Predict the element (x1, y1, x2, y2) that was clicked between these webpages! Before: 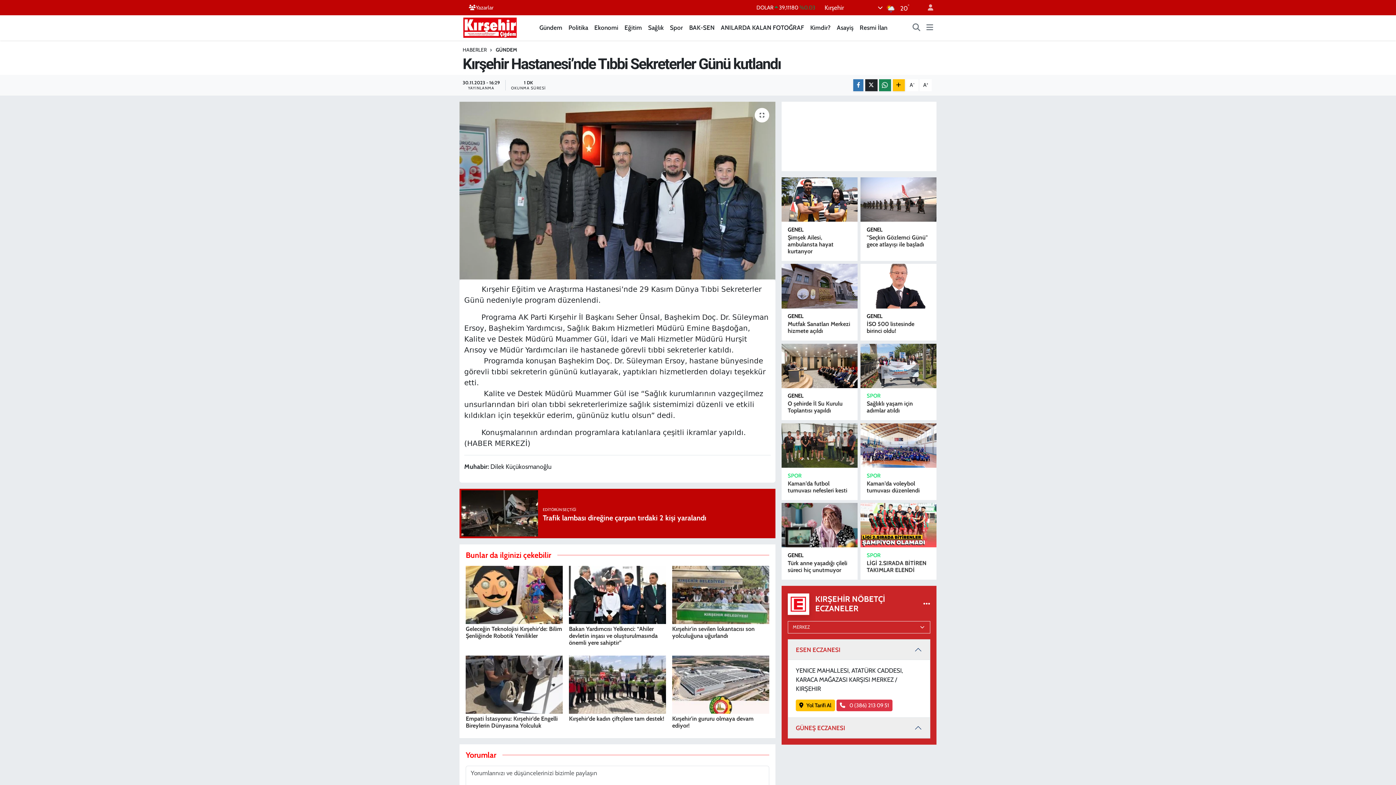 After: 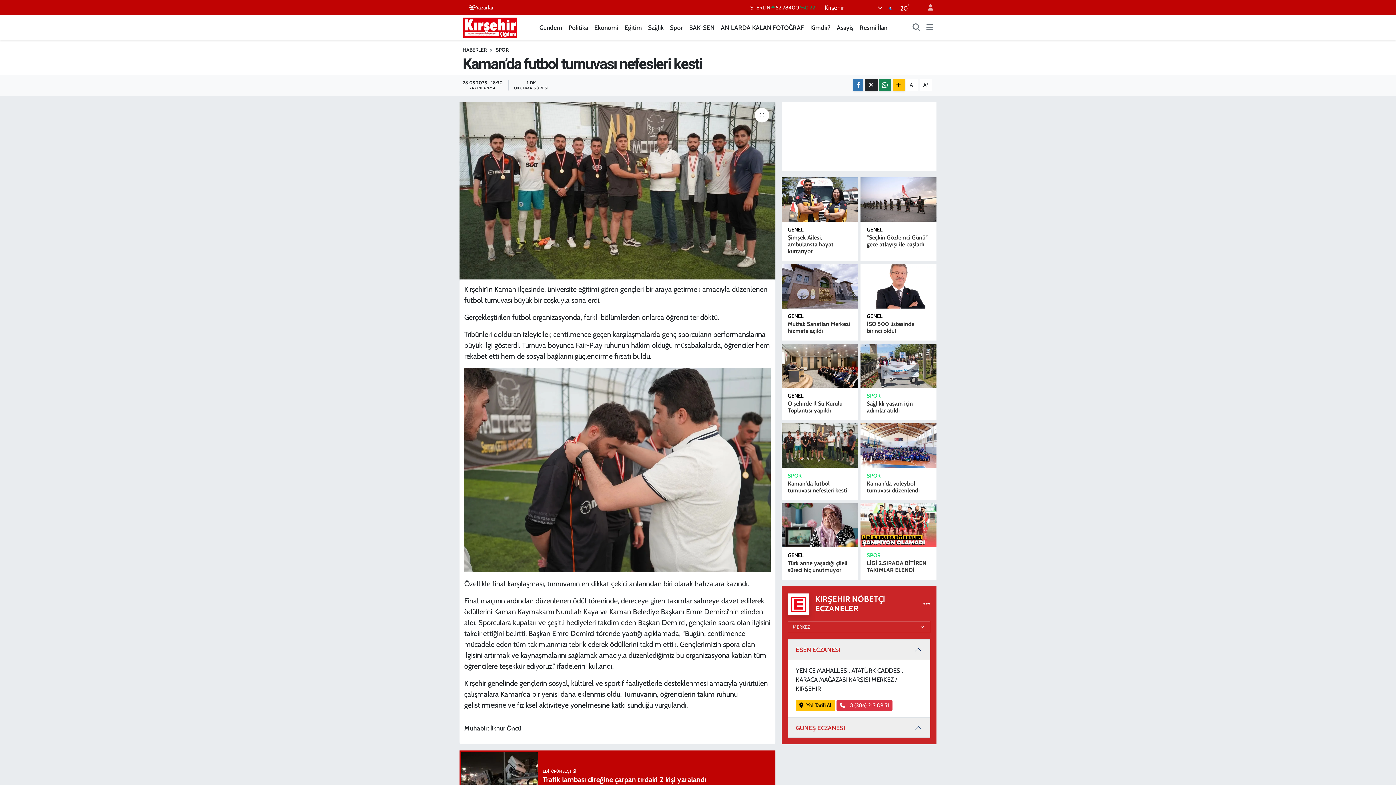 Action: bbox: (787, 480, 847, 494) label: Kaman’da futbol turnuvası nefesleri kesti